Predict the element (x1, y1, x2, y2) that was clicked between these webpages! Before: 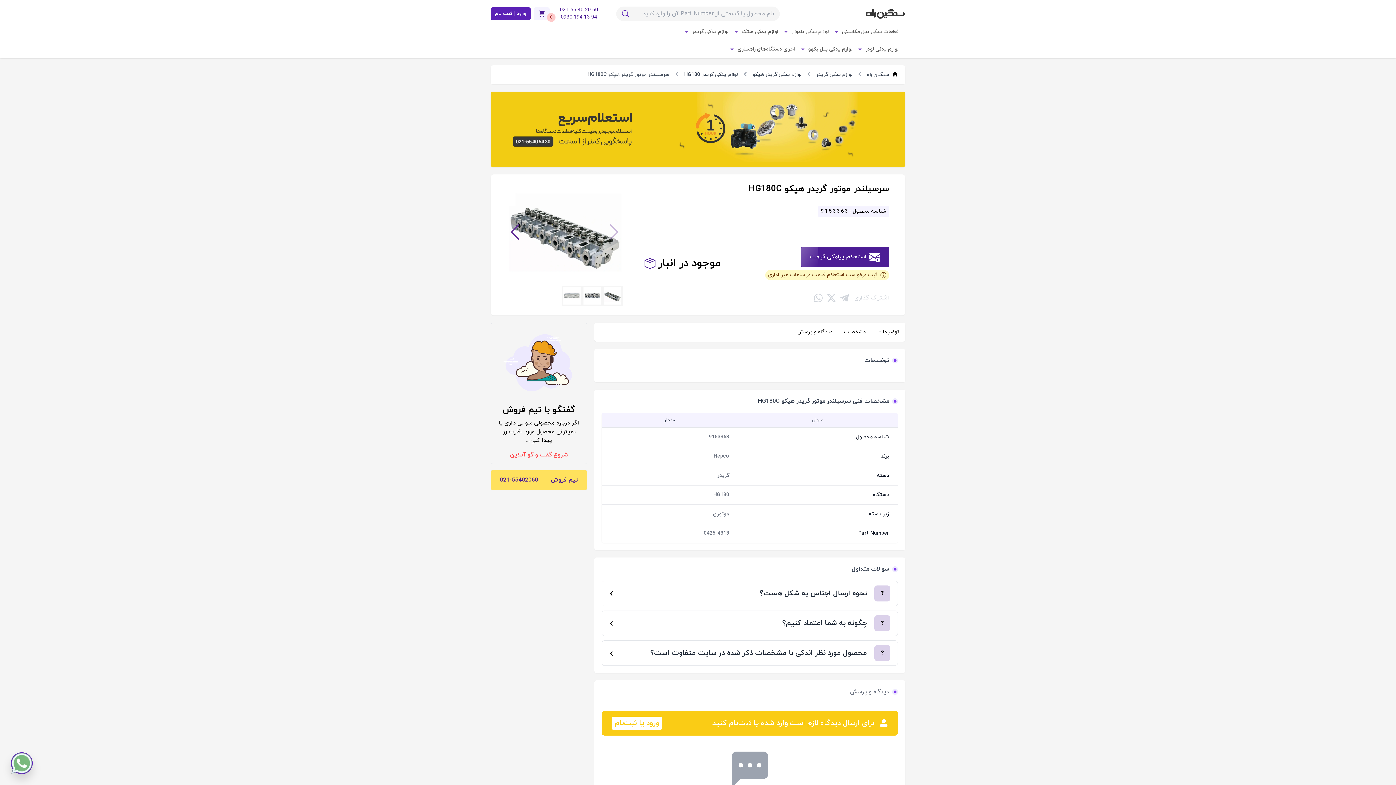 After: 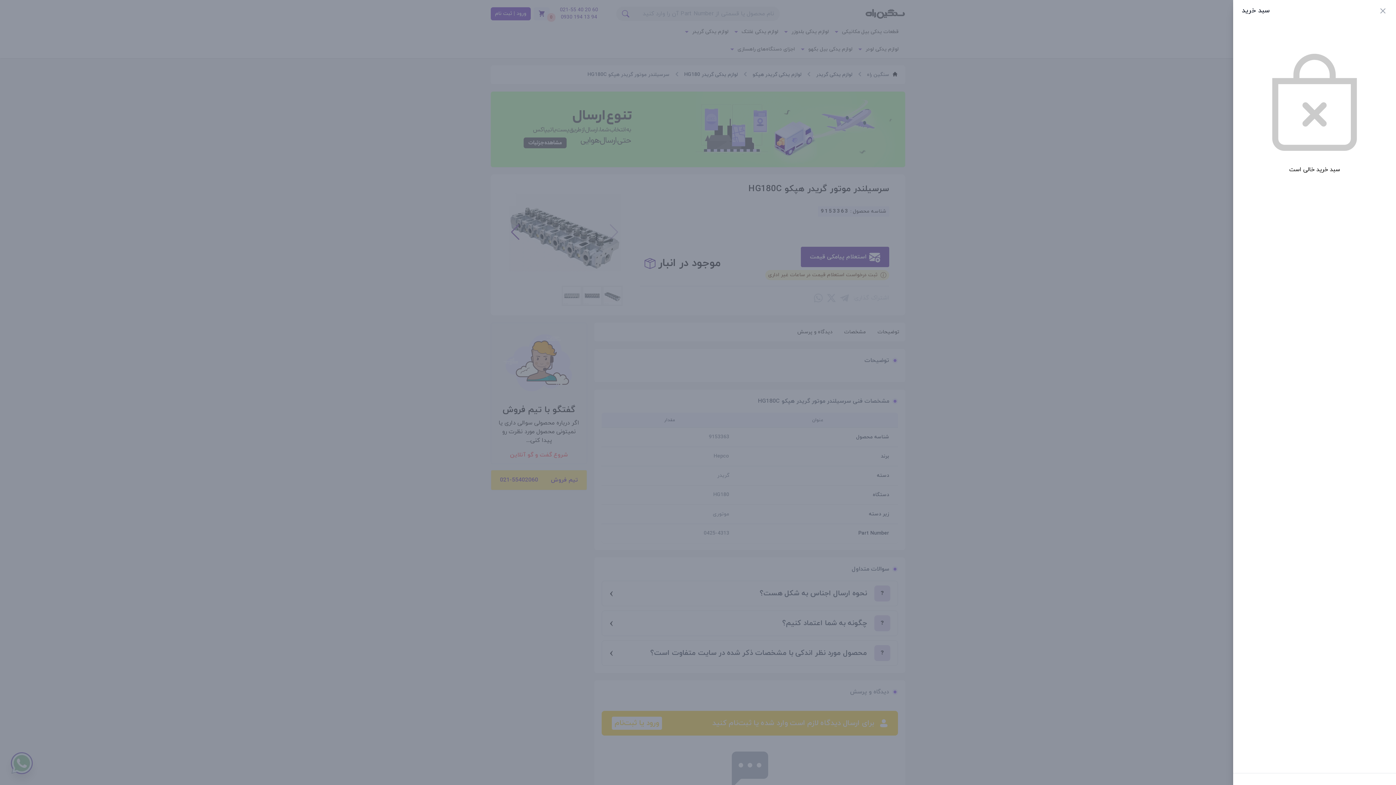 Action: bbox: (533, 7, 549, 20) label: 0